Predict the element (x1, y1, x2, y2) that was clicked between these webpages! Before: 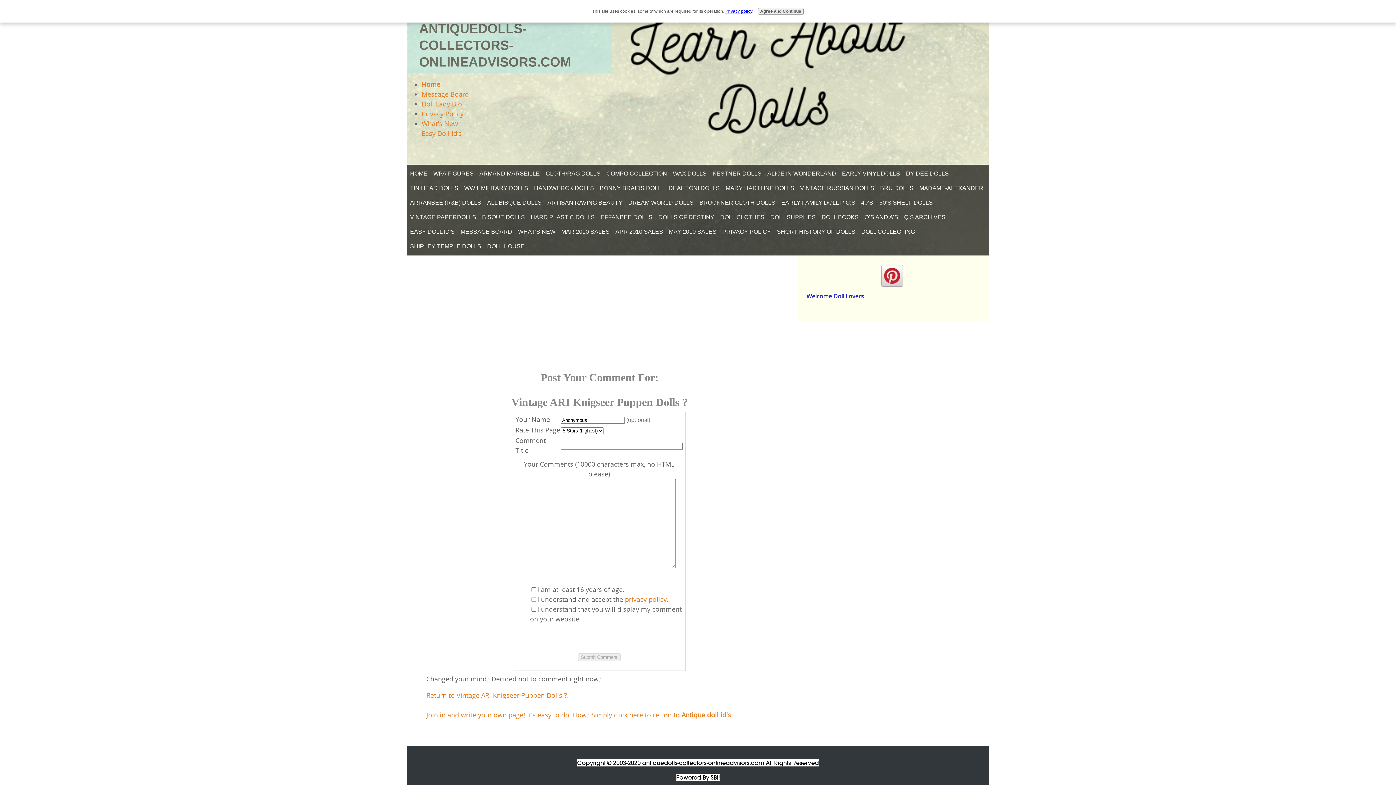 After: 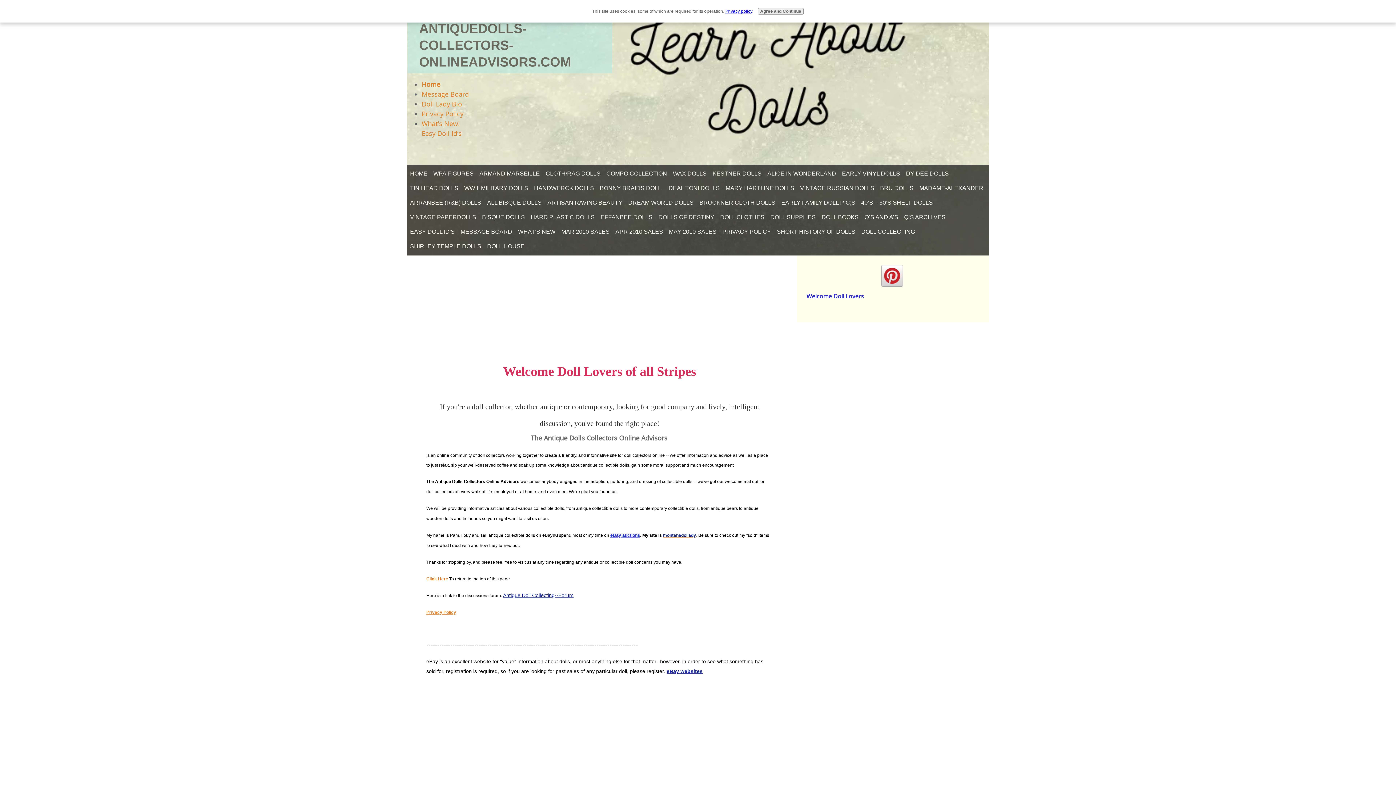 Action: label: Home bbox: (421, 80, 440, 88)